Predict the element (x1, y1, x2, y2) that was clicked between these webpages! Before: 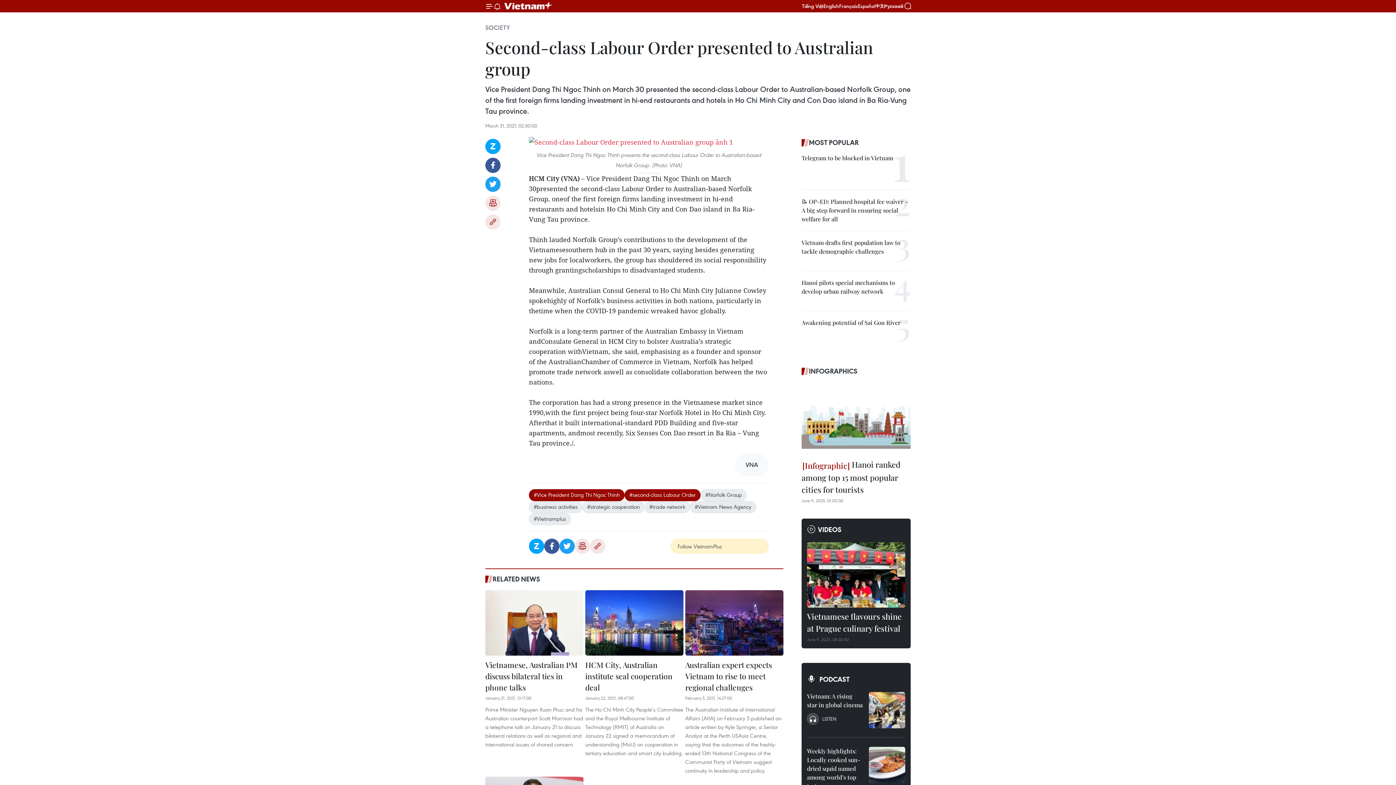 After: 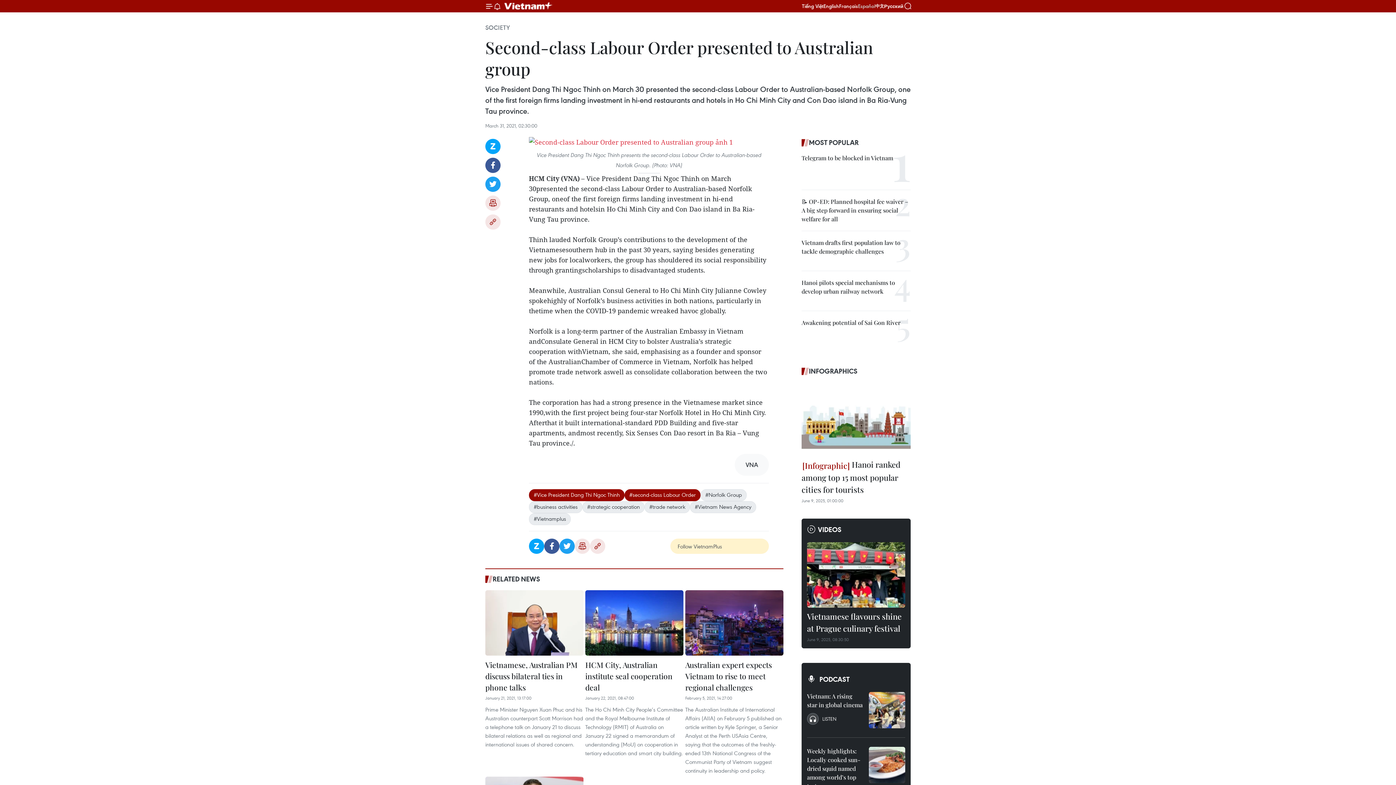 Action: label: Español bbox: (858, 2, 875, 9)